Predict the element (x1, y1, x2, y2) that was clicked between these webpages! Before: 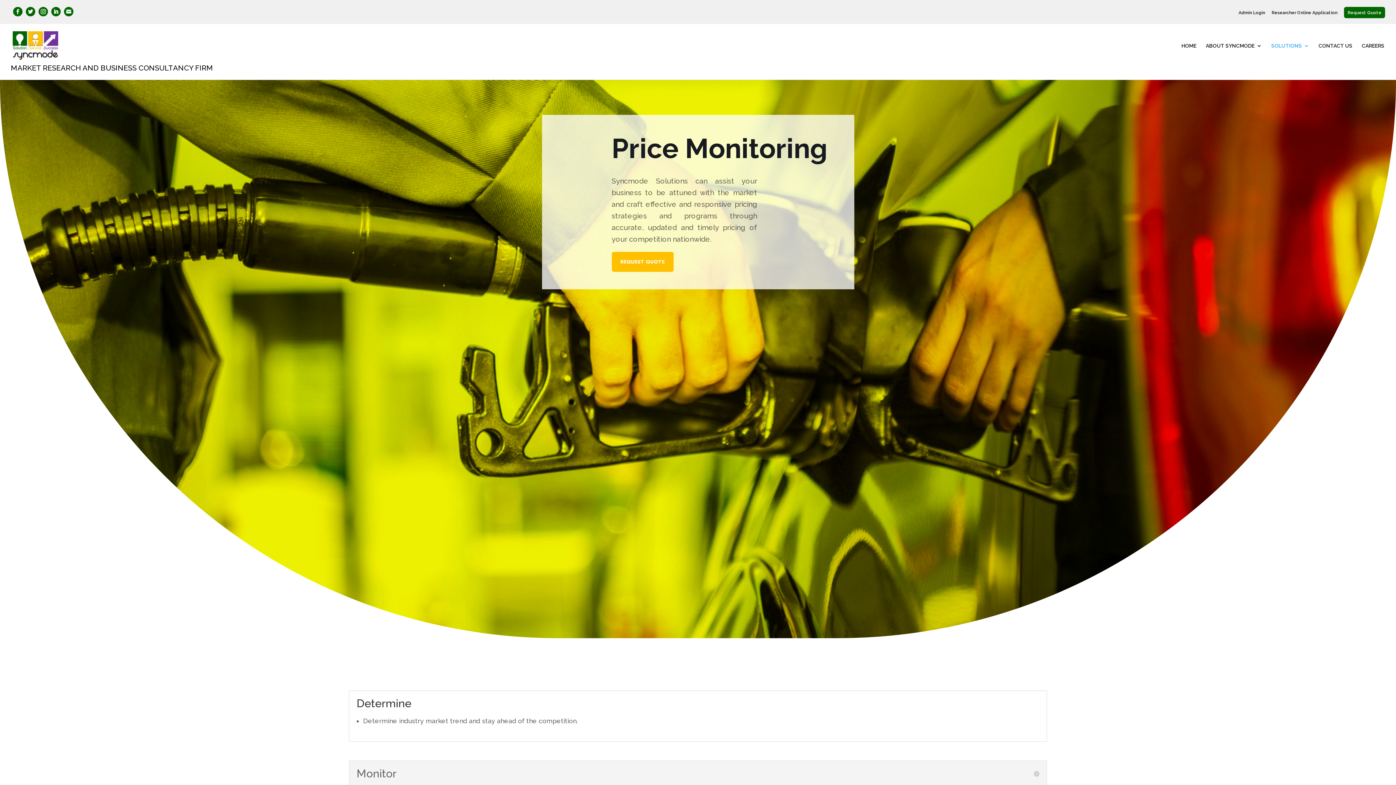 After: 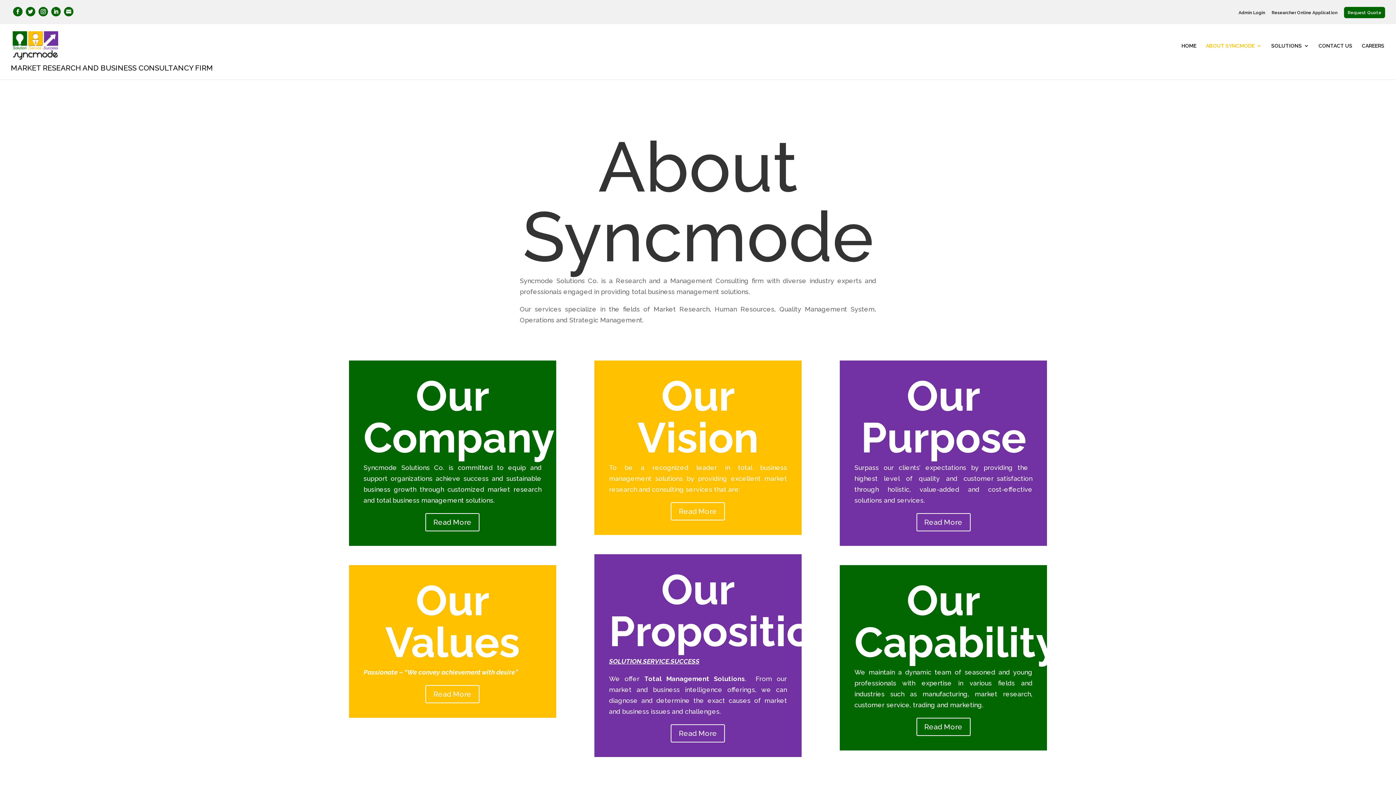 Action: bbox: (1206, 43, 1262, 60) label: ABOUT SYNCMODE